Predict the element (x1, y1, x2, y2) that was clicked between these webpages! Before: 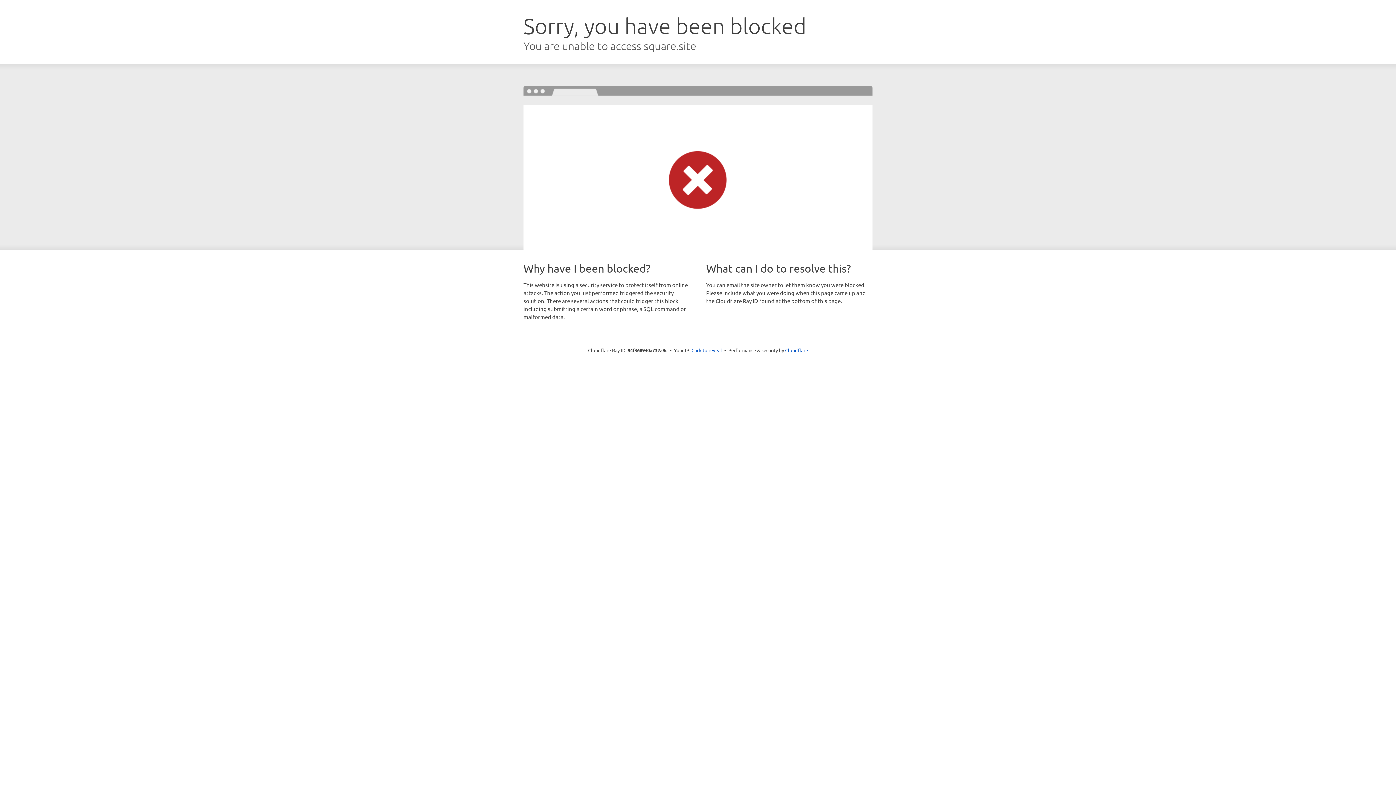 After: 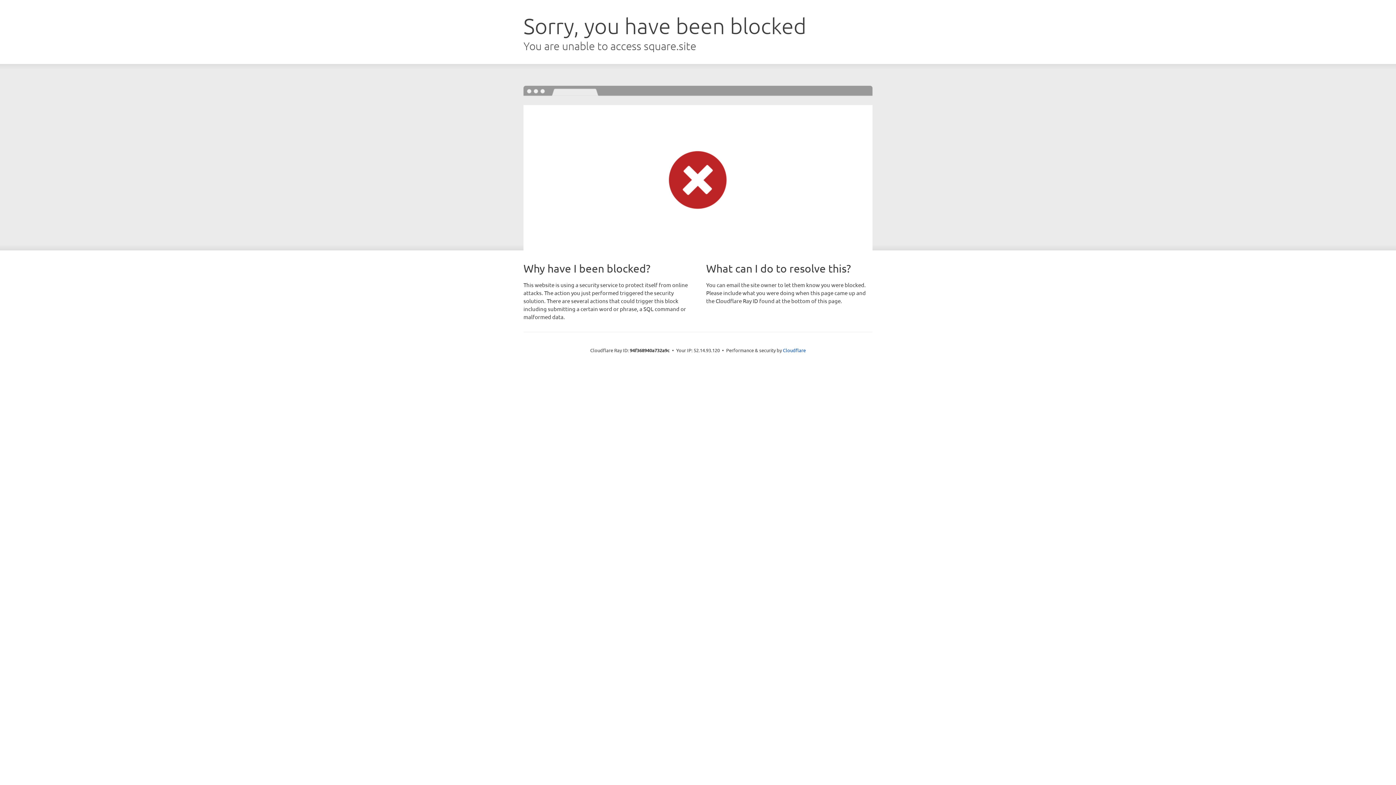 Action: bbox: (691, 346, 722, 353) label: Click to reveal